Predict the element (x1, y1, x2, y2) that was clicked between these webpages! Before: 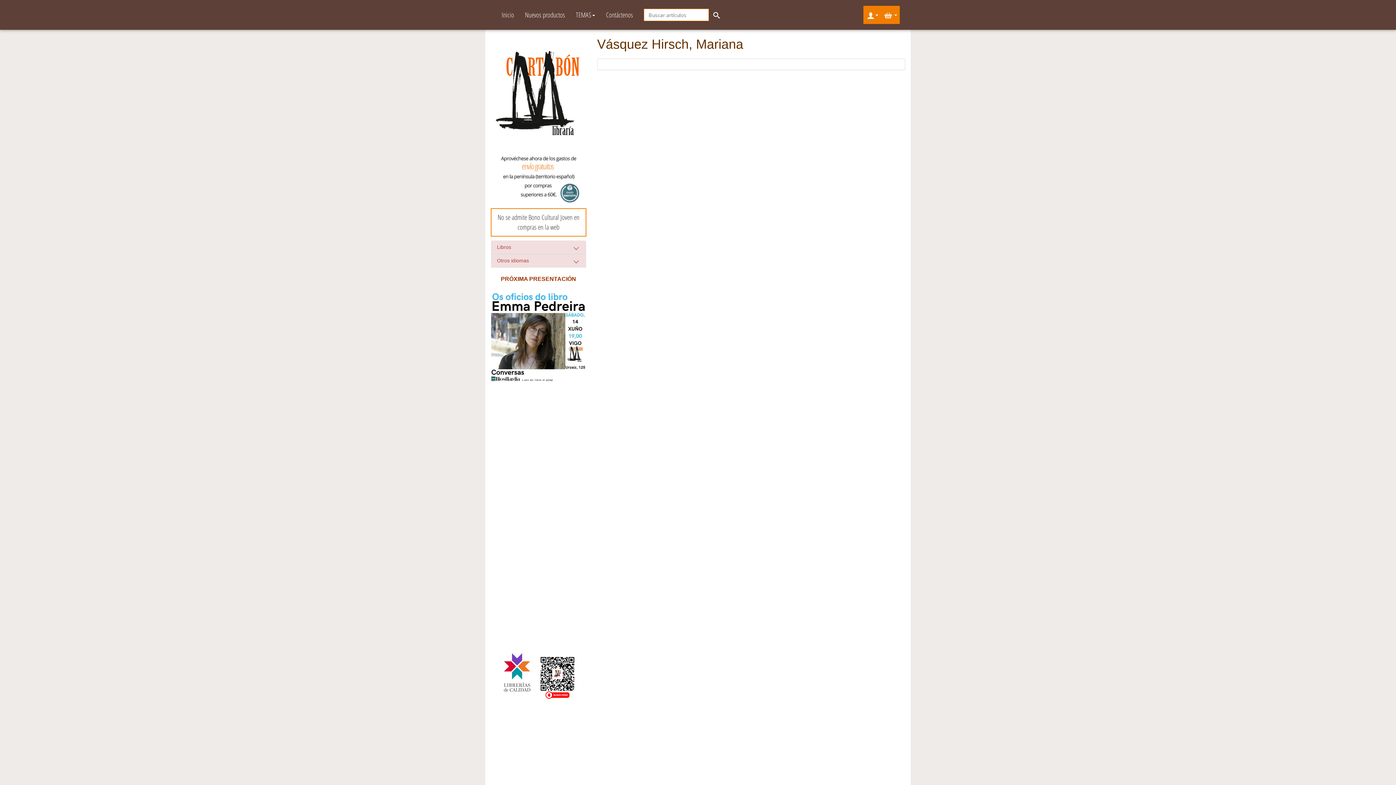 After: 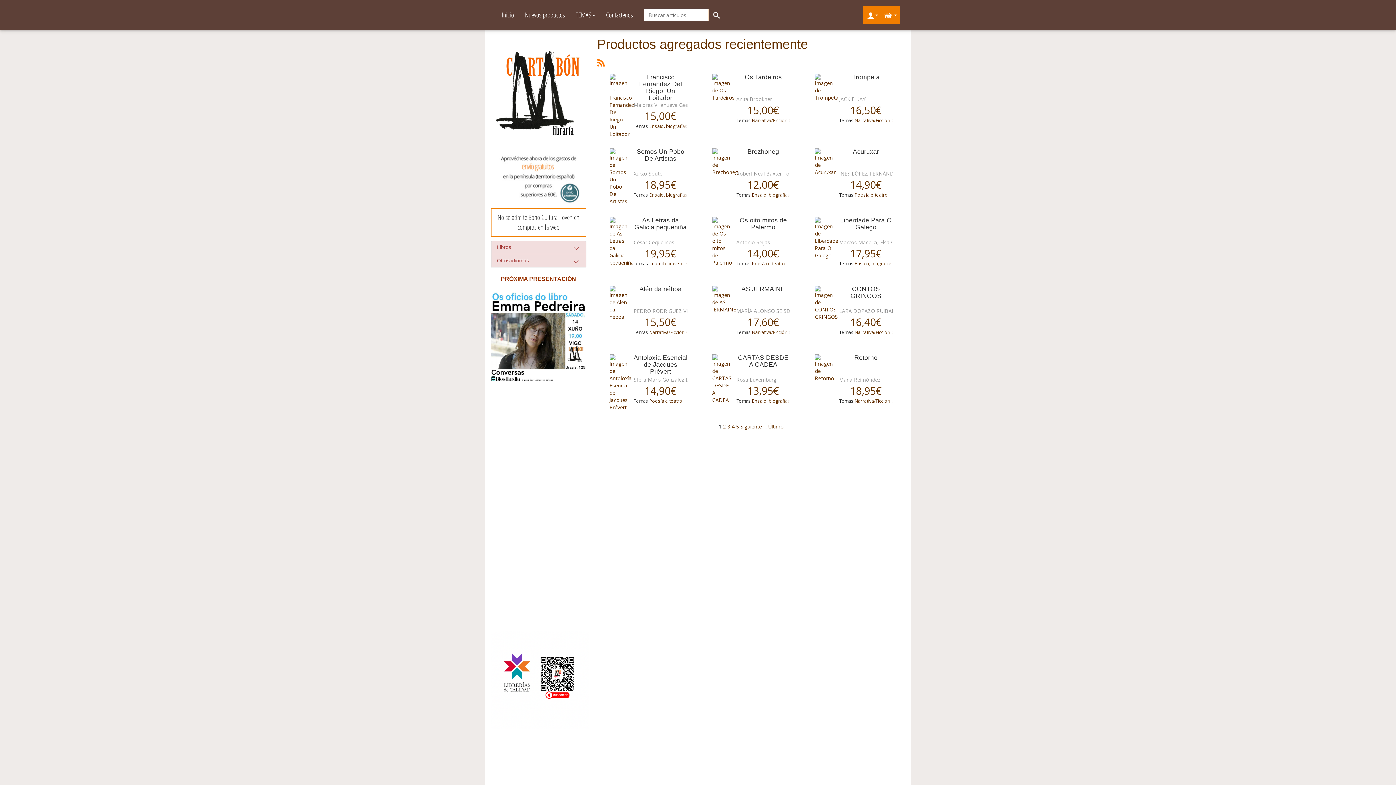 Action: label: Nuevos productos bbox: (519, 0, 570, 29)